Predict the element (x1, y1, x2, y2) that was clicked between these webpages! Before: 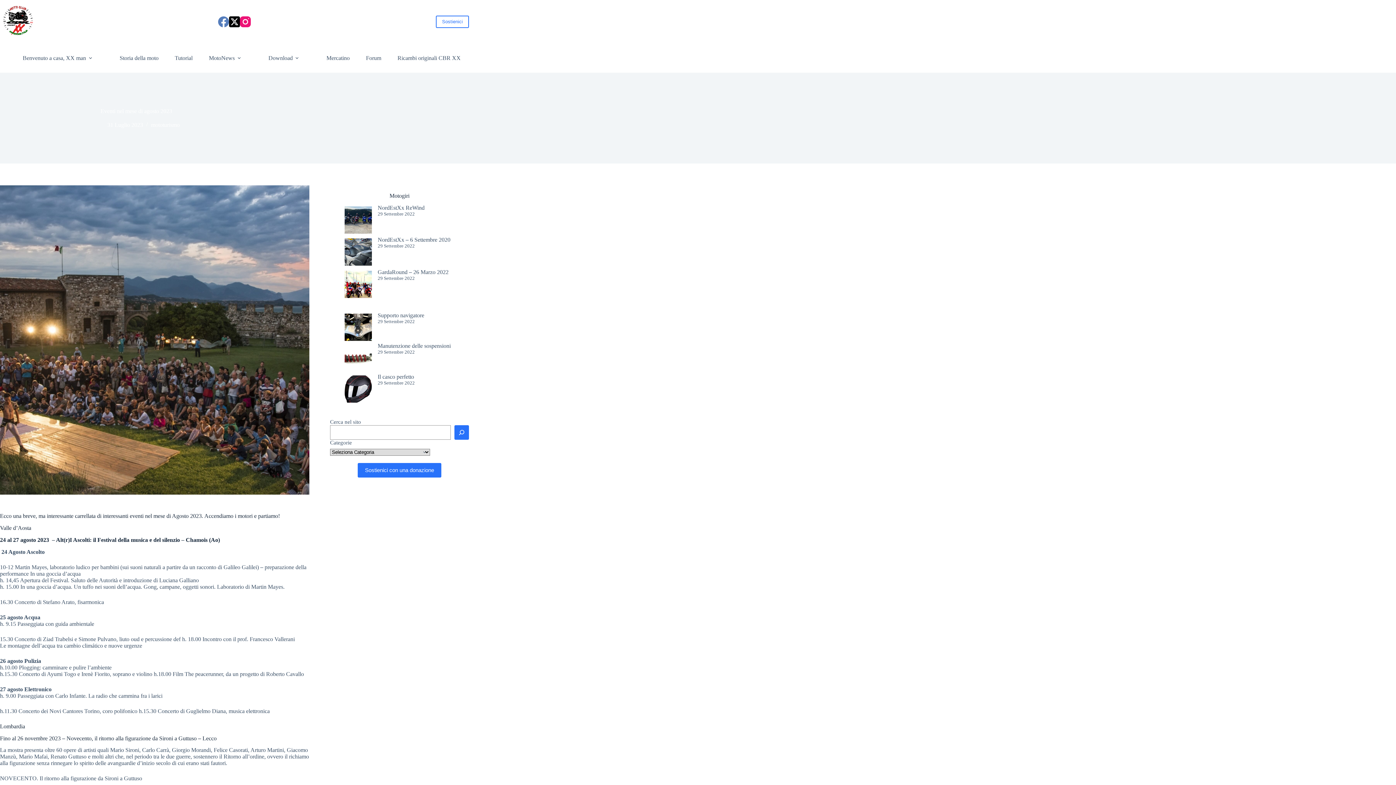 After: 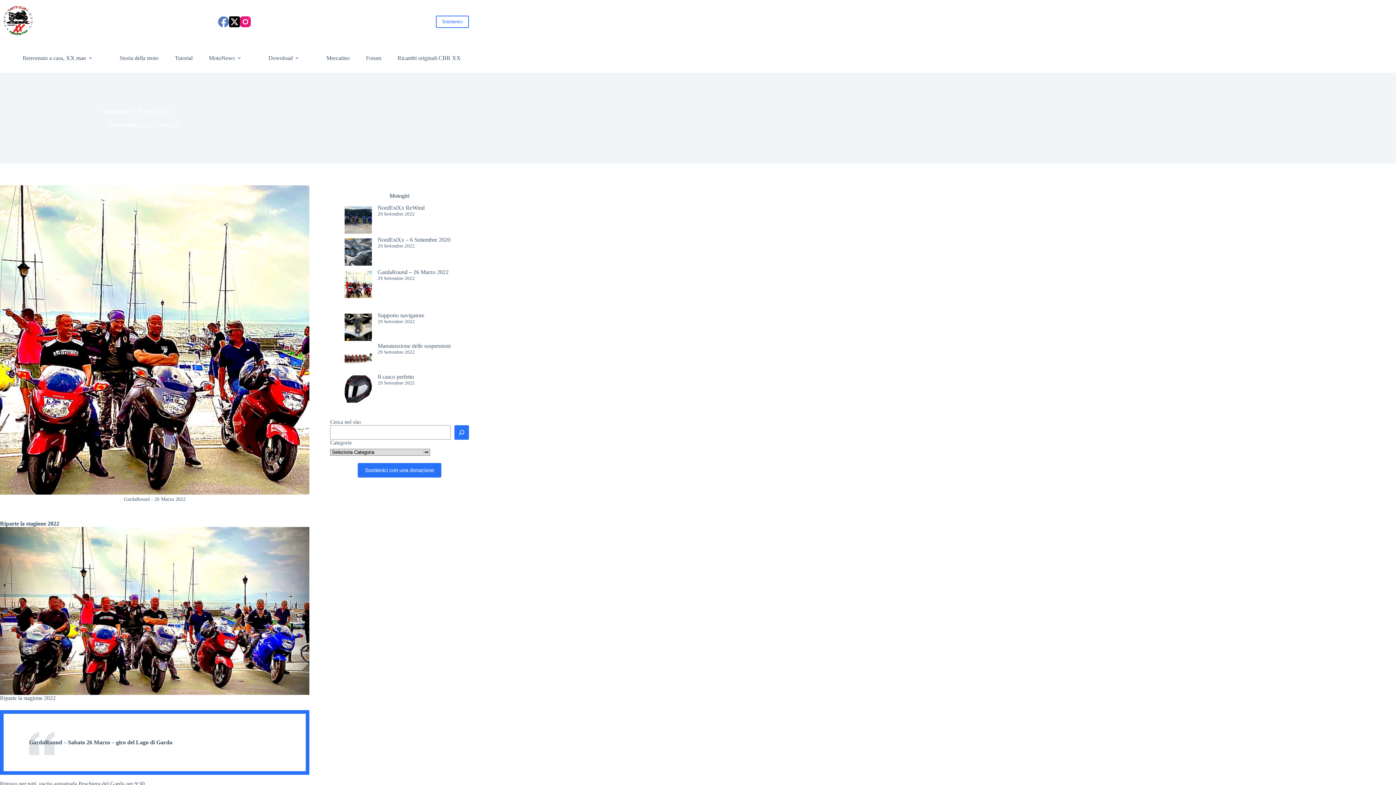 Action: label: GardaRound – 26 Marzo 2022 bbox: (377, 269, 448, 275)